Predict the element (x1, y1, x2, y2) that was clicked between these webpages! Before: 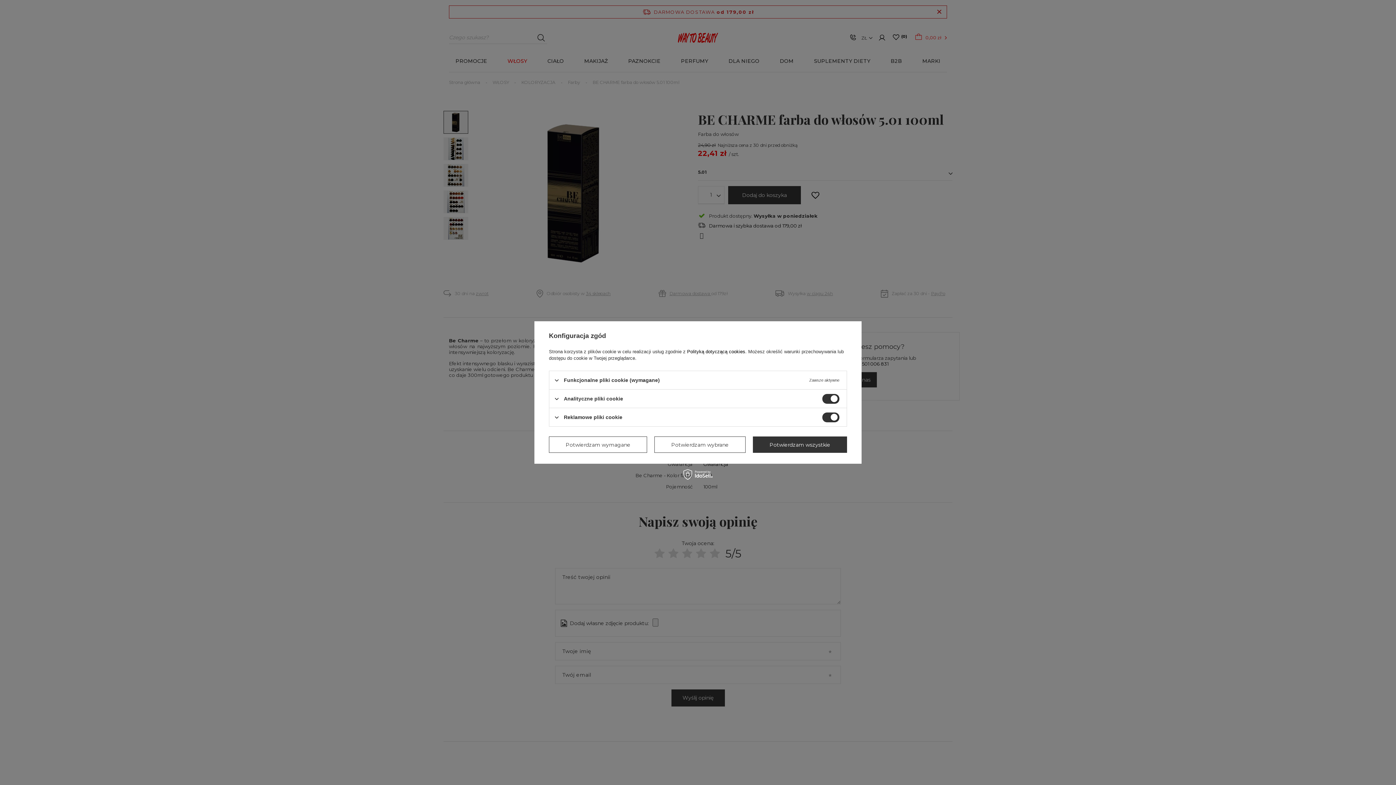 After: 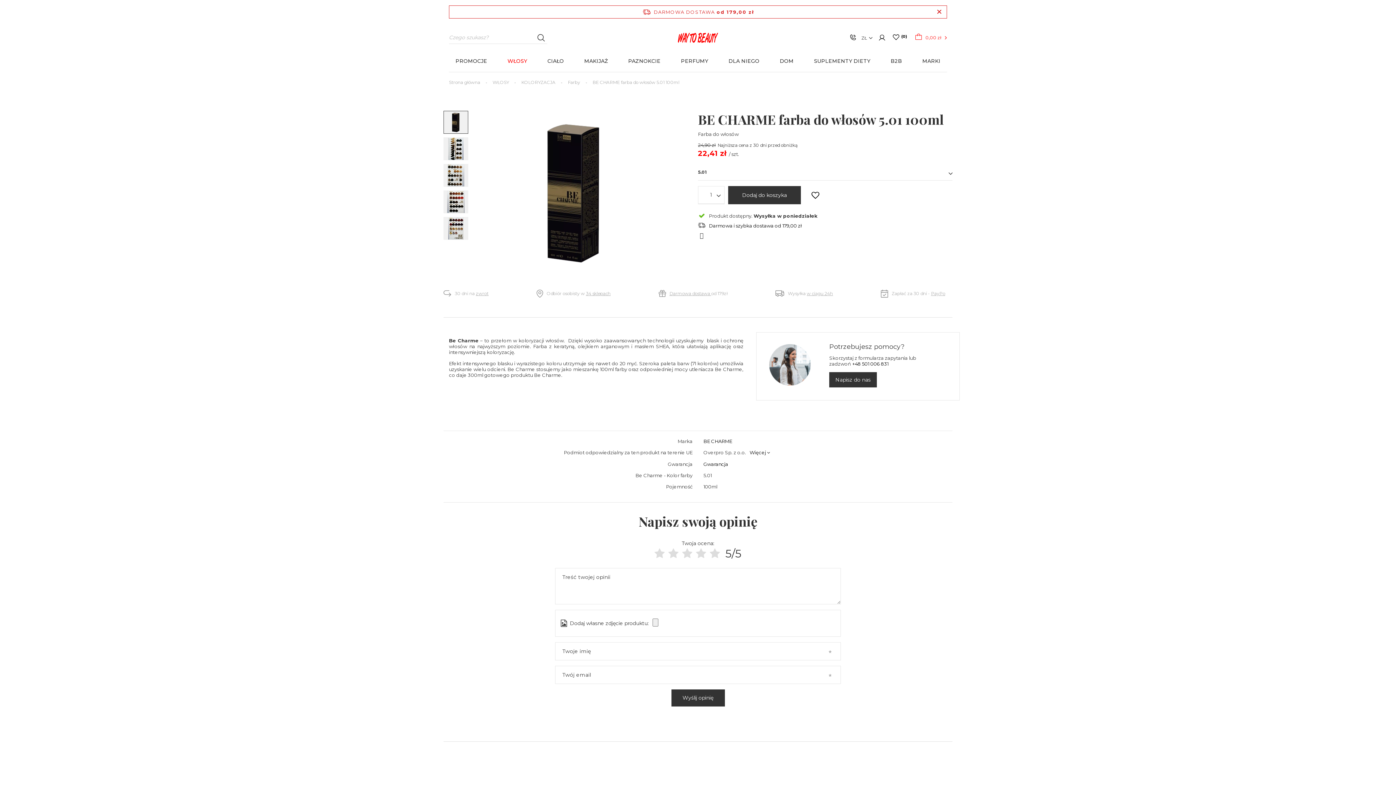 Action: label: Potwierdzam wszystkie bbox: (752, 436, 847, 453)